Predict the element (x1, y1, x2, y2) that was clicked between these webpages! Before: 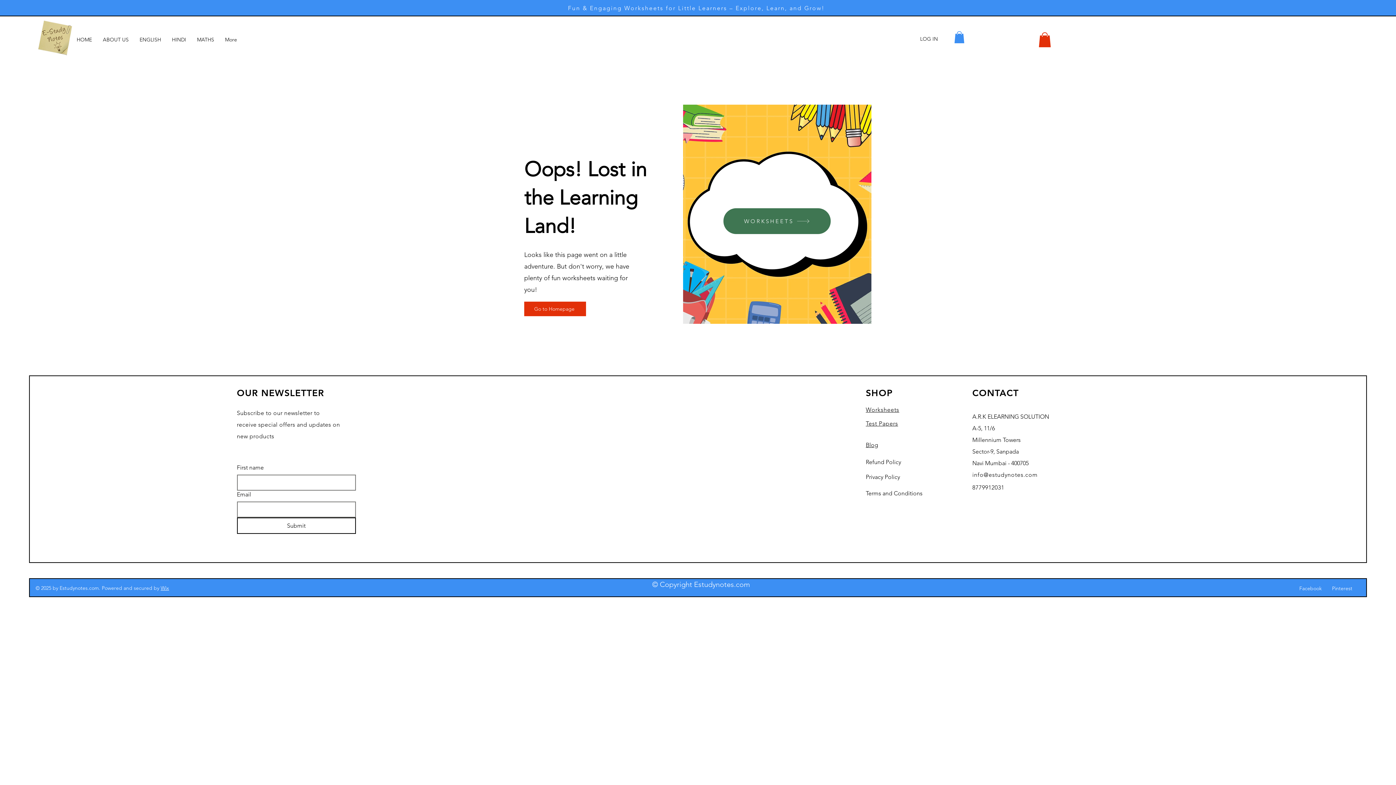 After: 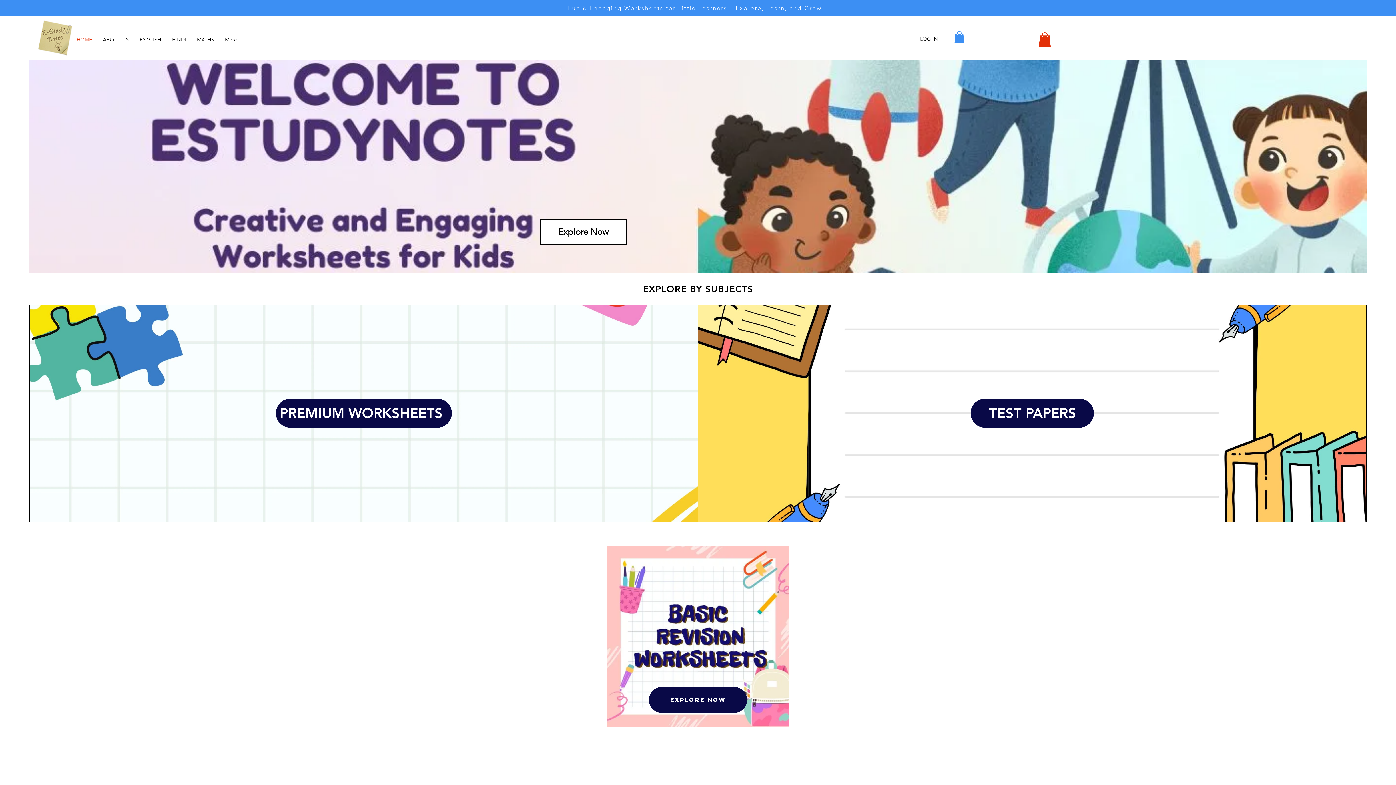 Action: label: HOME bbox: (71, 30, 97, 48)